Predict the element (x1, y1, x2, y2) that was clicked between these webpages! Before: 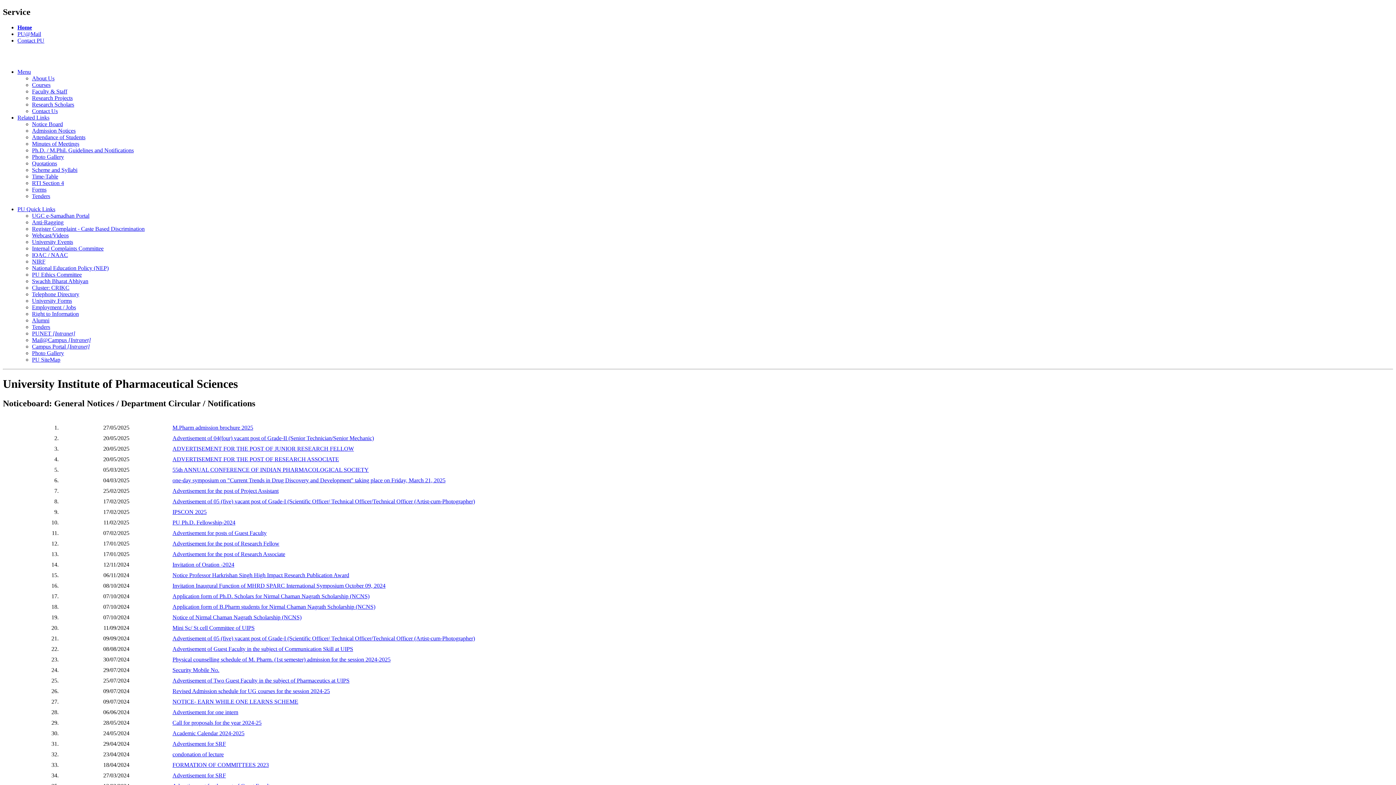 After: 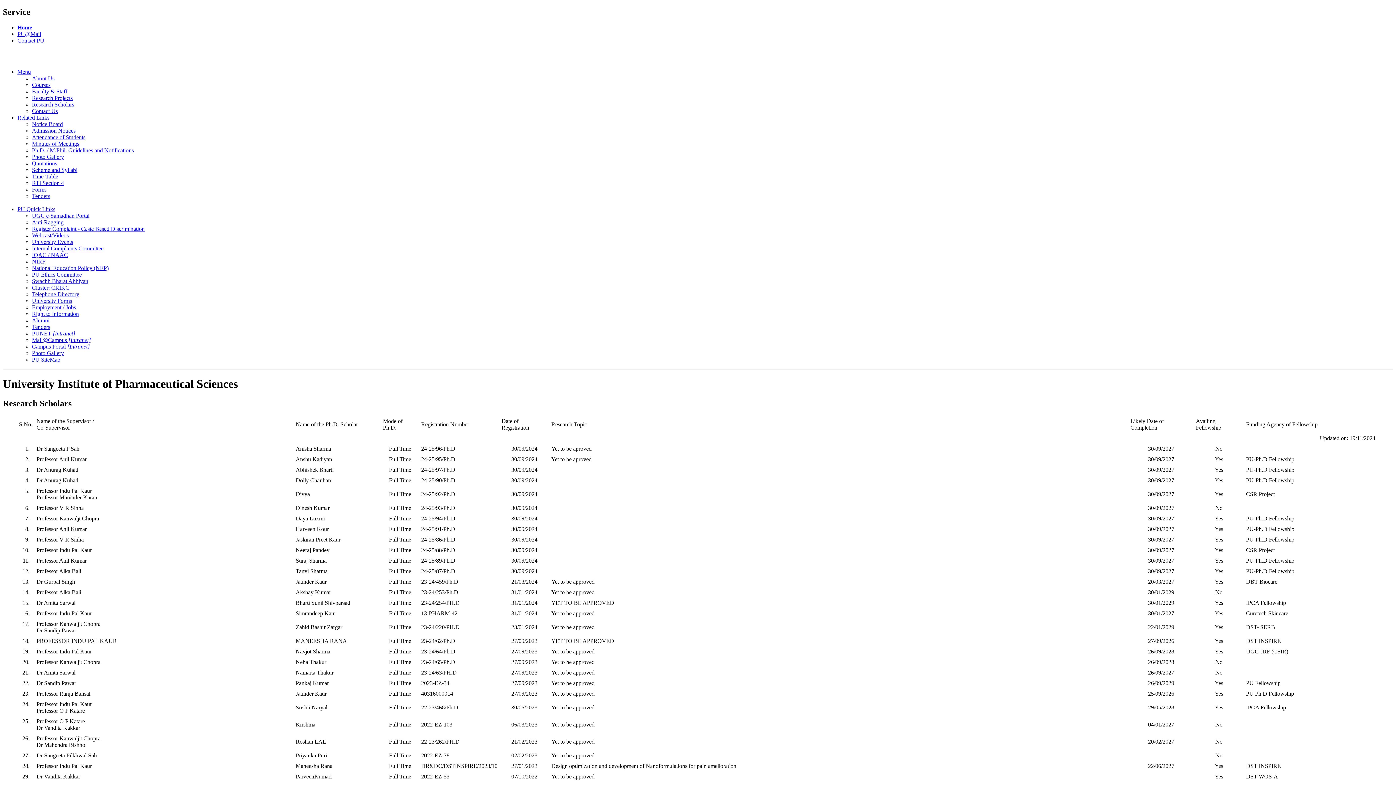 Action: bbox: (32, 101, 74, 107) label: Research Scholars